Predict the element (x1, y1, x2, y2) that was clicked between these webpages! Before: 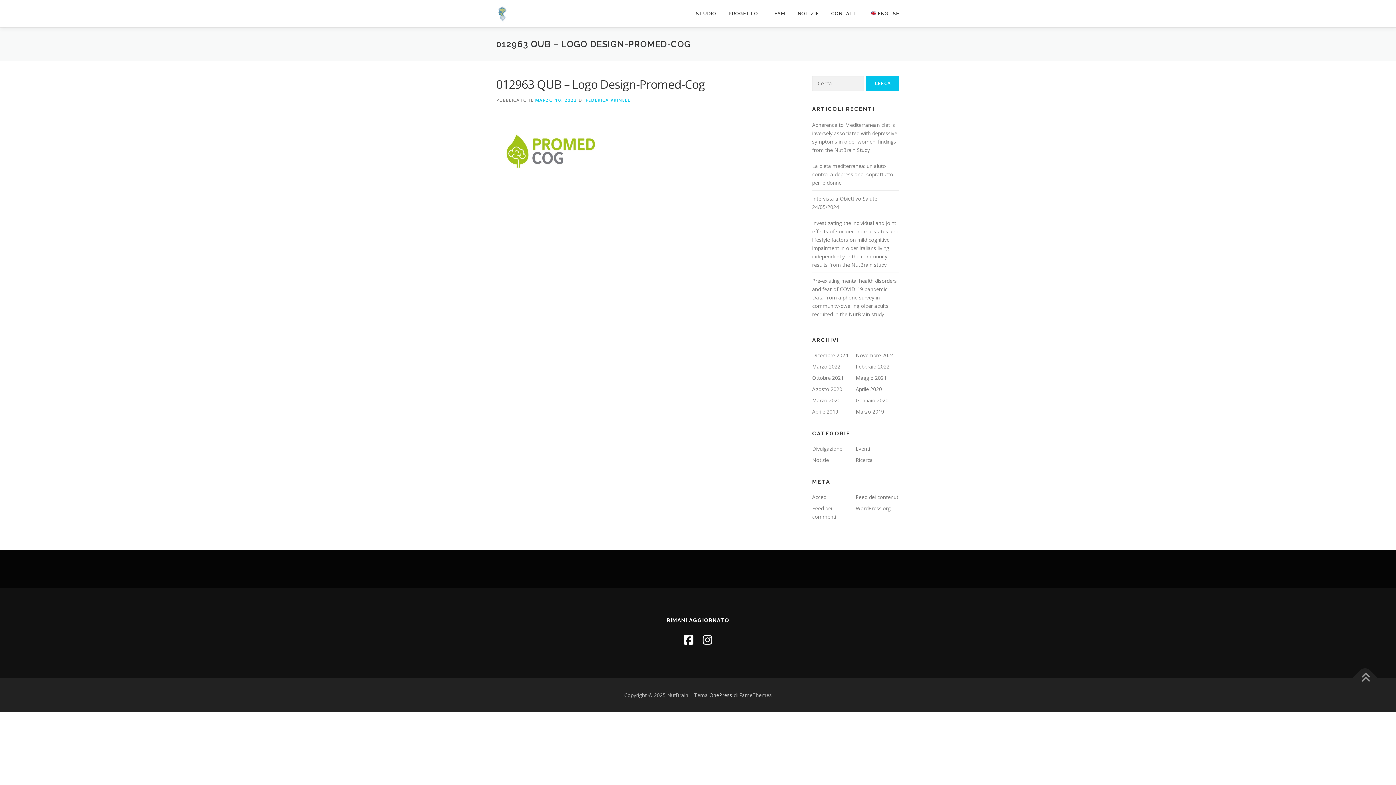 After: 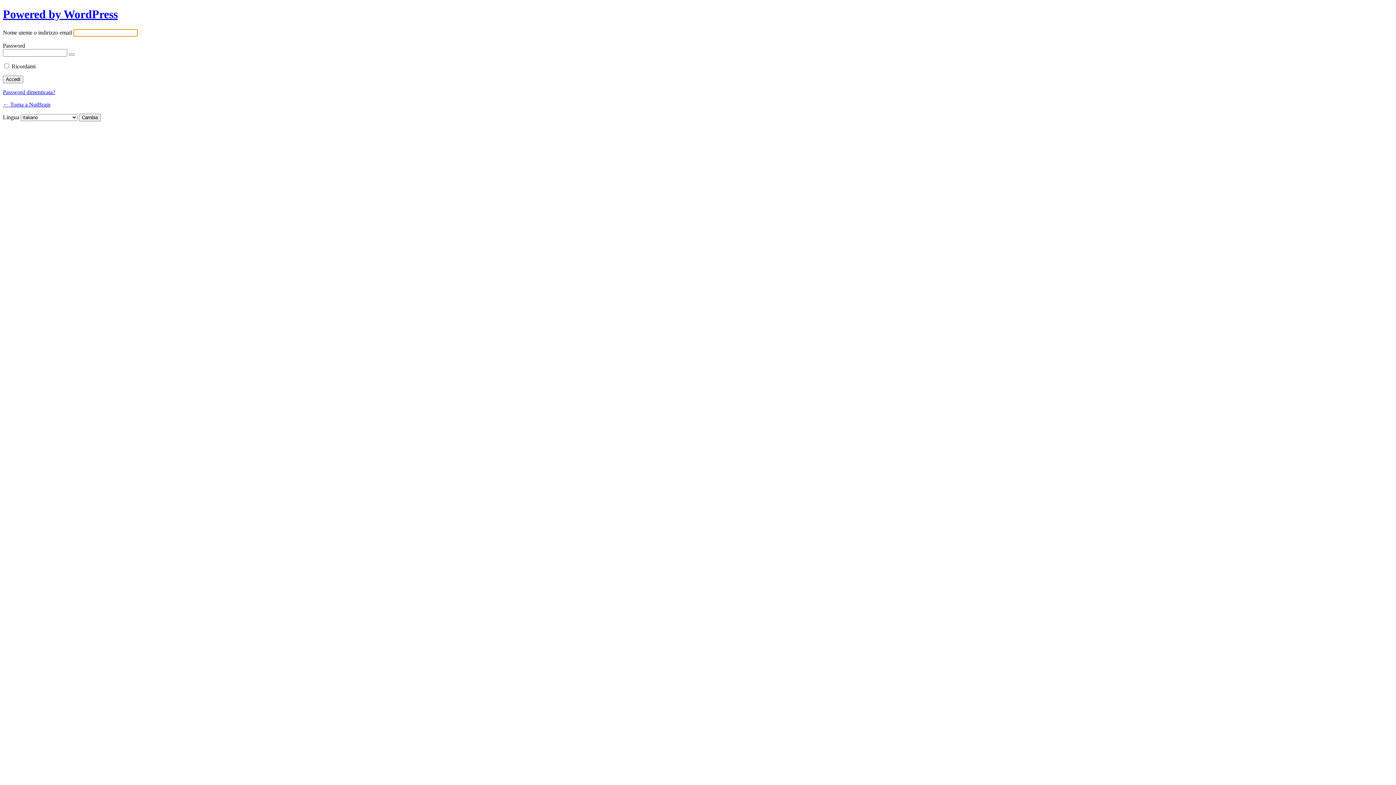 Action: bbox: (812, 493, 827, 500) label: Accedi